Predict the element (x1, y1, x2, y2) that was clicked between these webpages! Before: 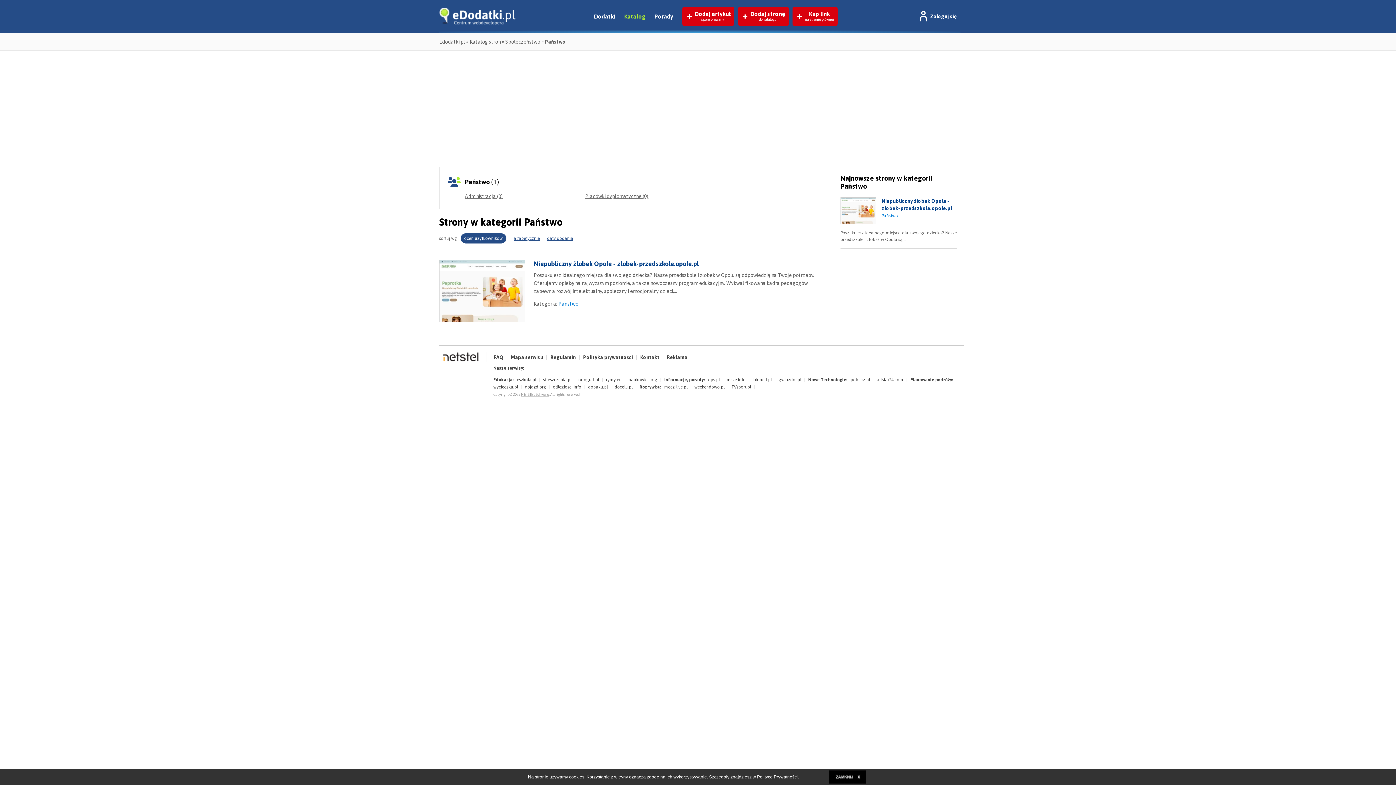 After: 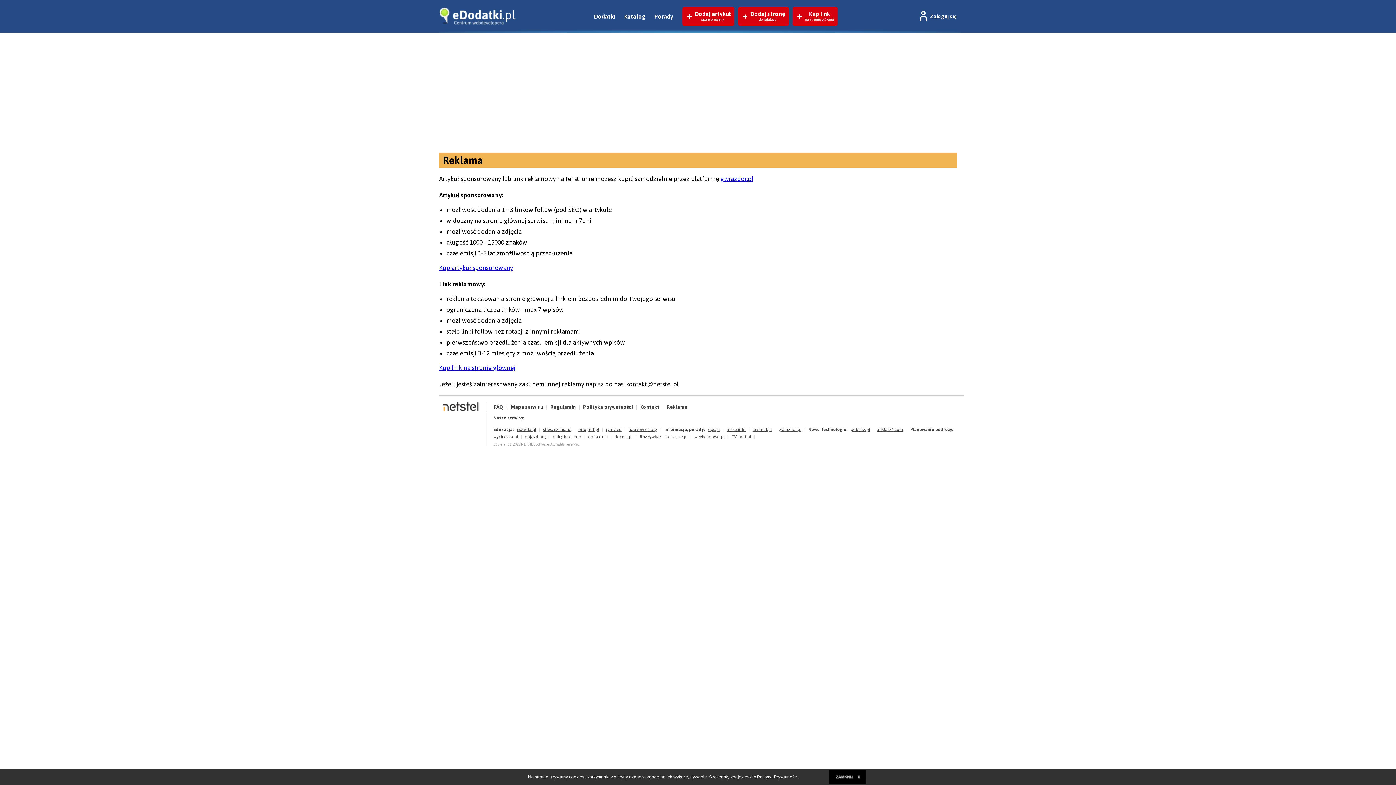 Action: bbox: (666, 354, 687, 360) label: Reklama